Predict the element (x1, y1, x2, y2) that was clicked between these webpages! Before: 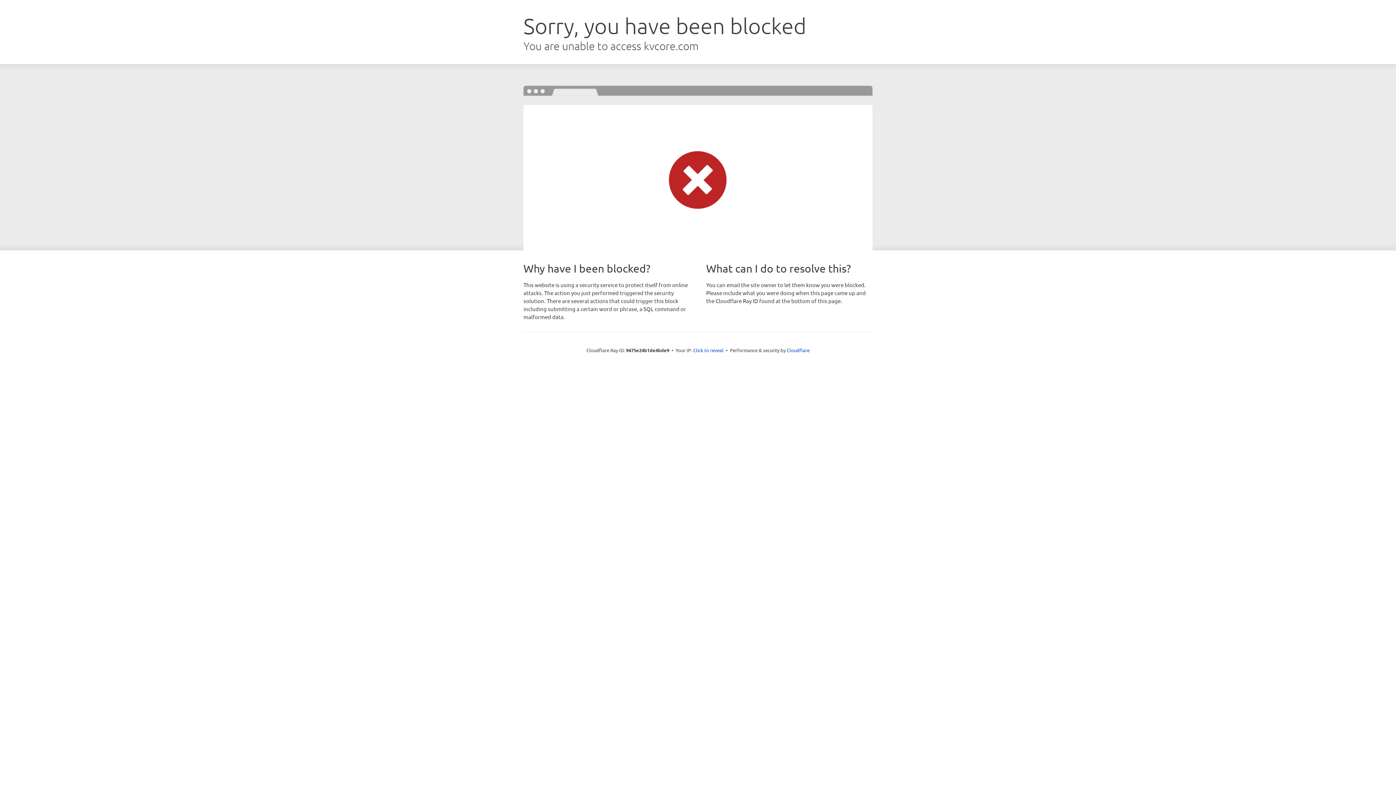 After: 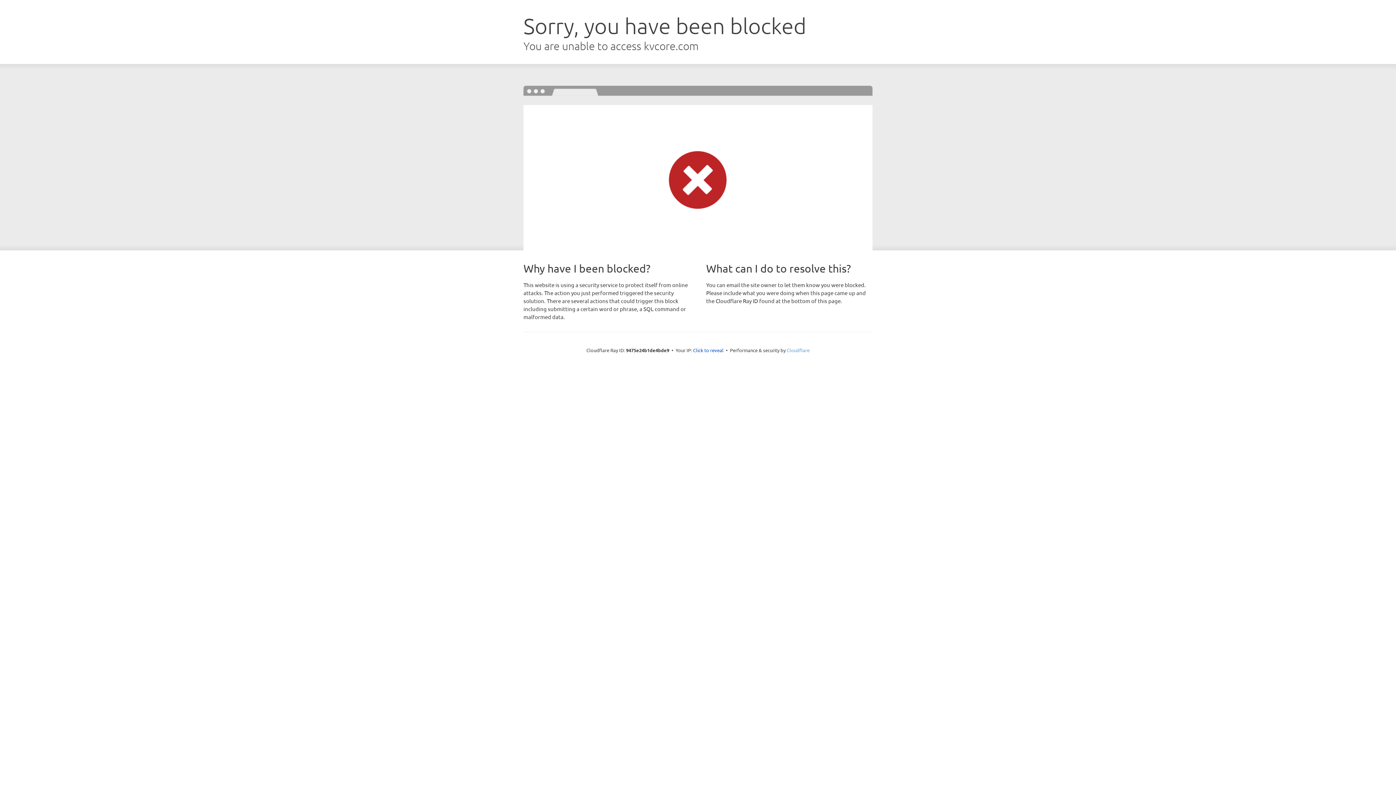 Action: label: Cloudflare bbox: (786, 347, 809, 353)